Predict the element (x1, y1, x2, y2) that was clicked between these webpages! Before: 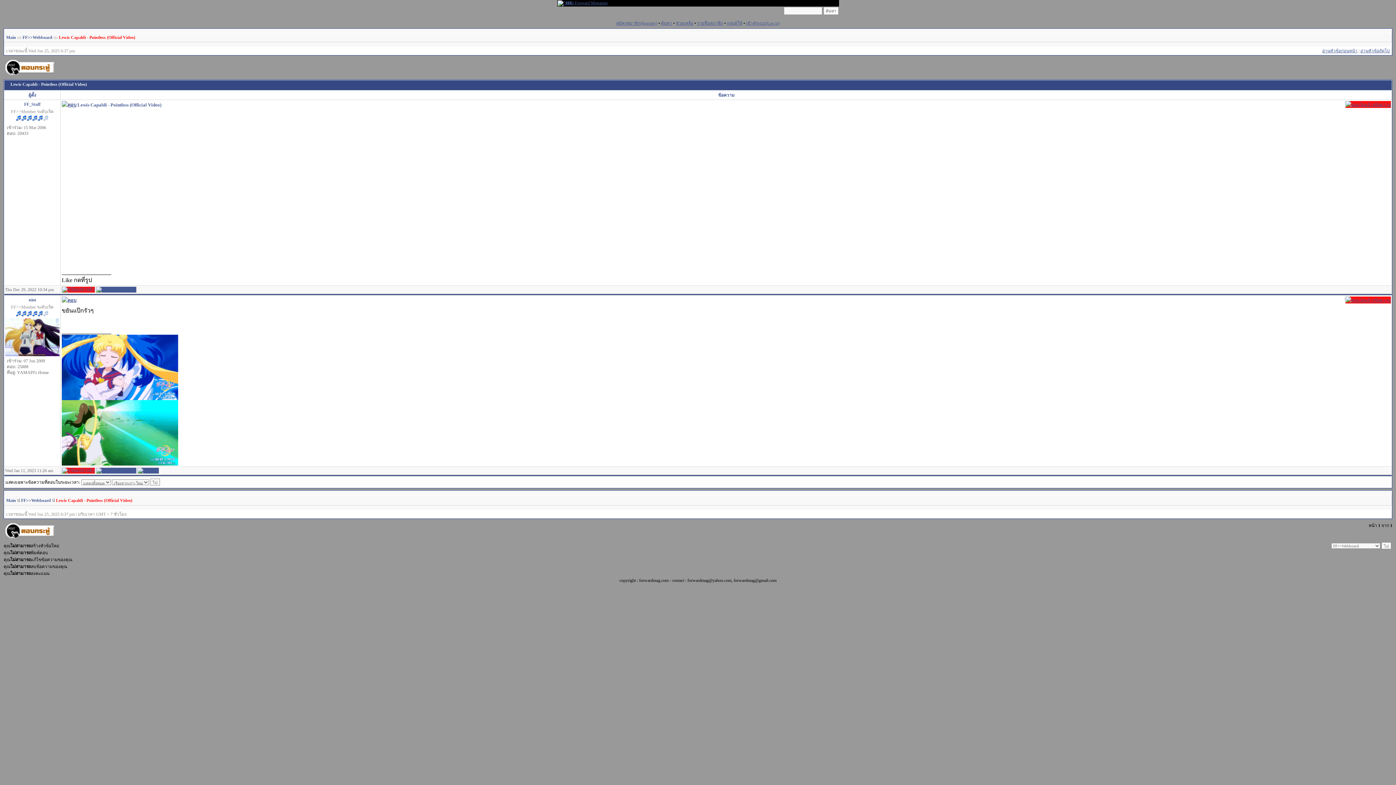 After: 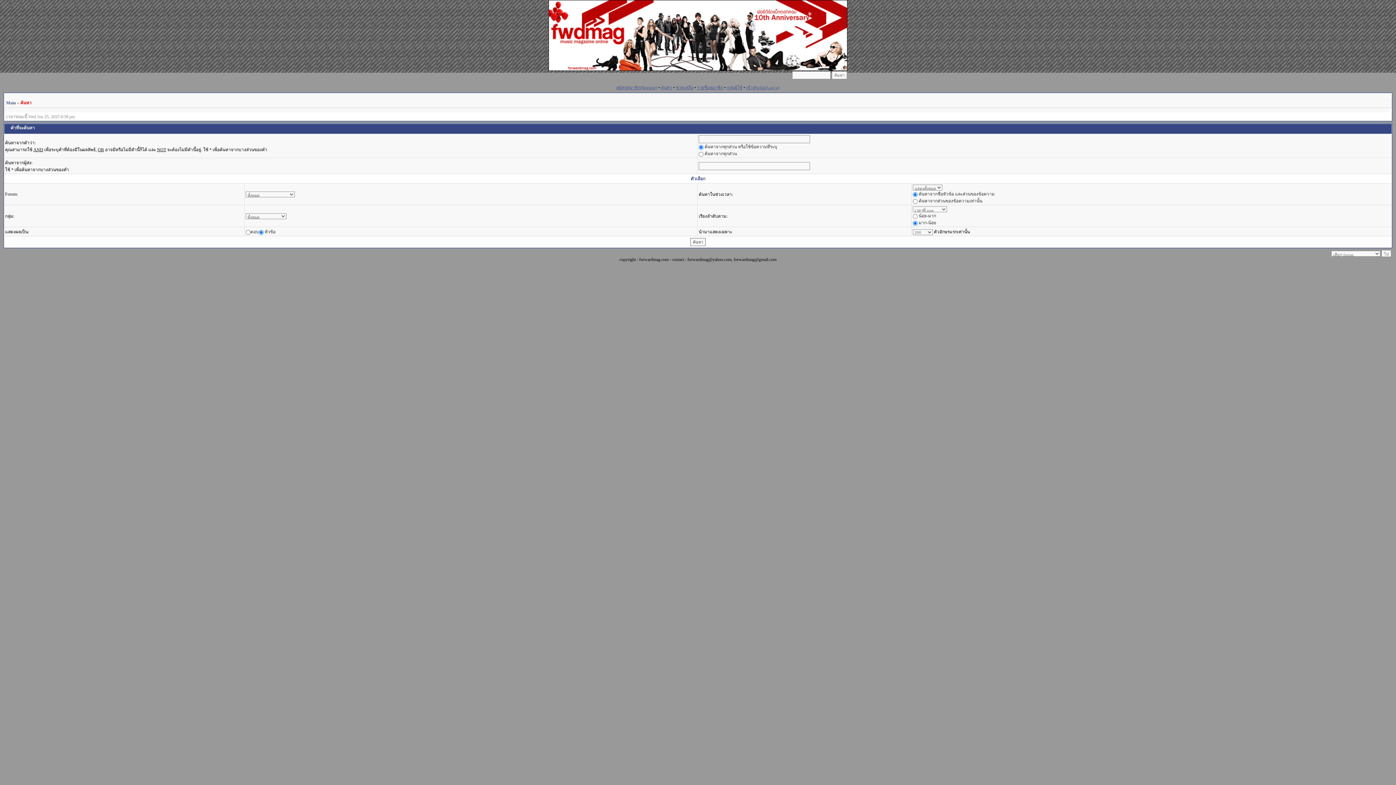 Action: label: ค้นหา bbox: (661, 20, 672, 25)